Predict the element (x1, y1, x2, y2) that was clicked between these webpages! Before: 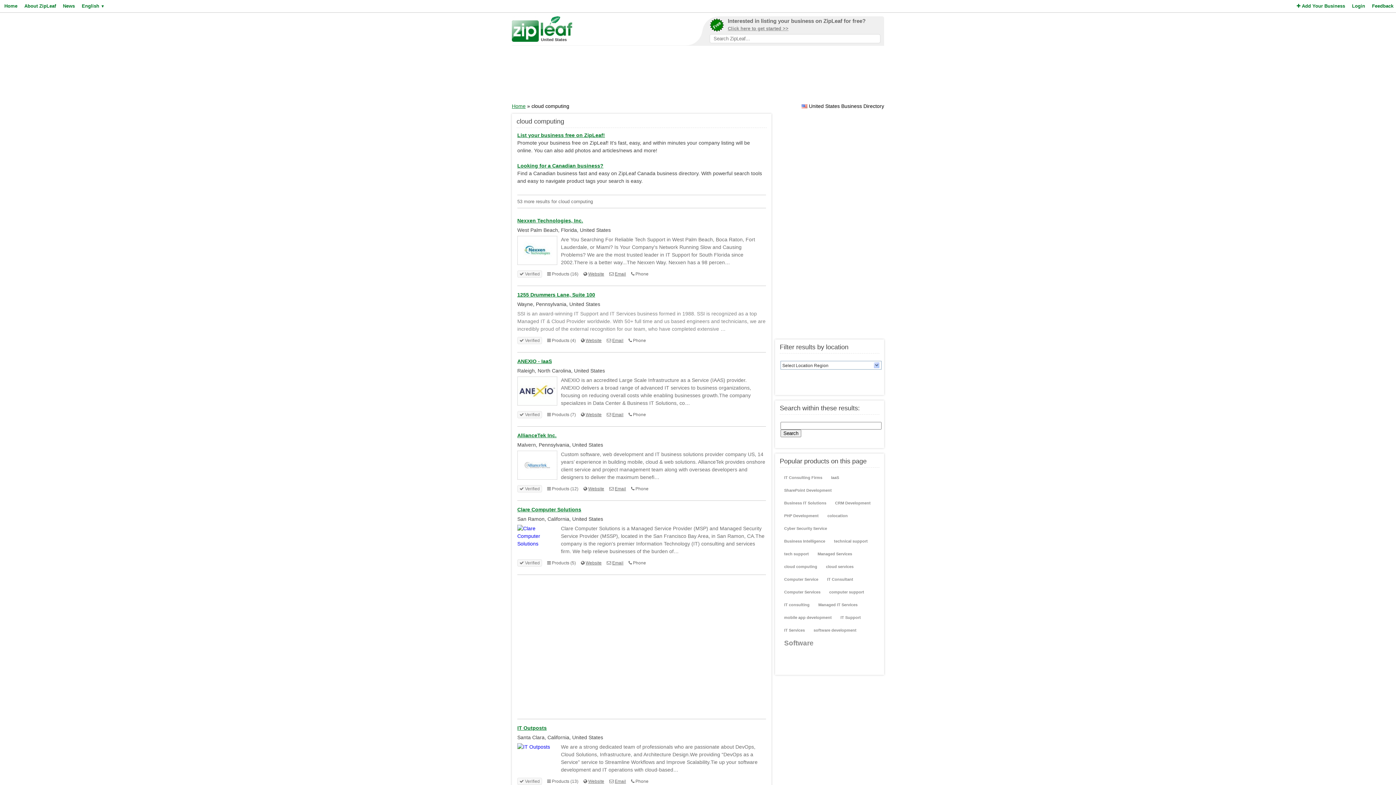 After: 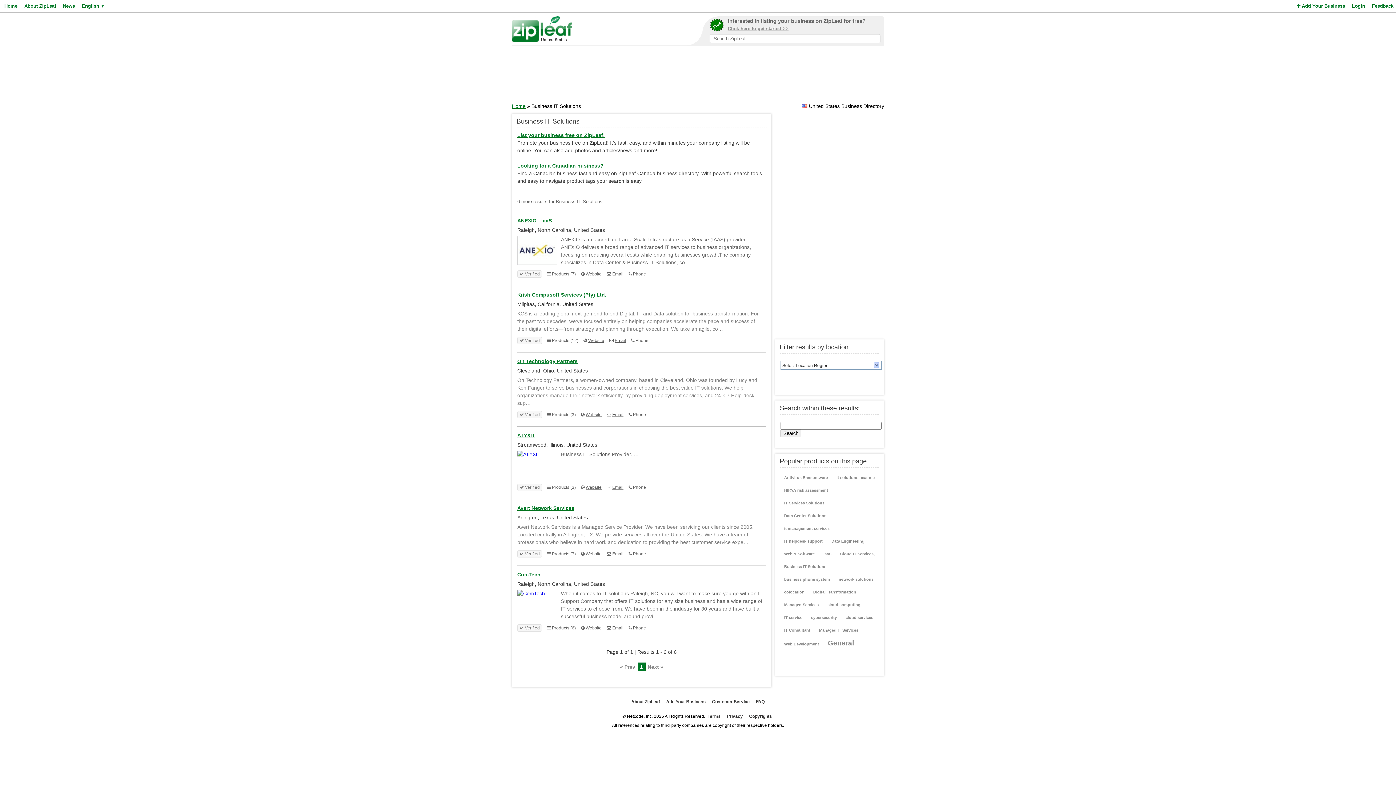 Action: label: Business IT Solutions bbox: (781, 497, 829, 509)